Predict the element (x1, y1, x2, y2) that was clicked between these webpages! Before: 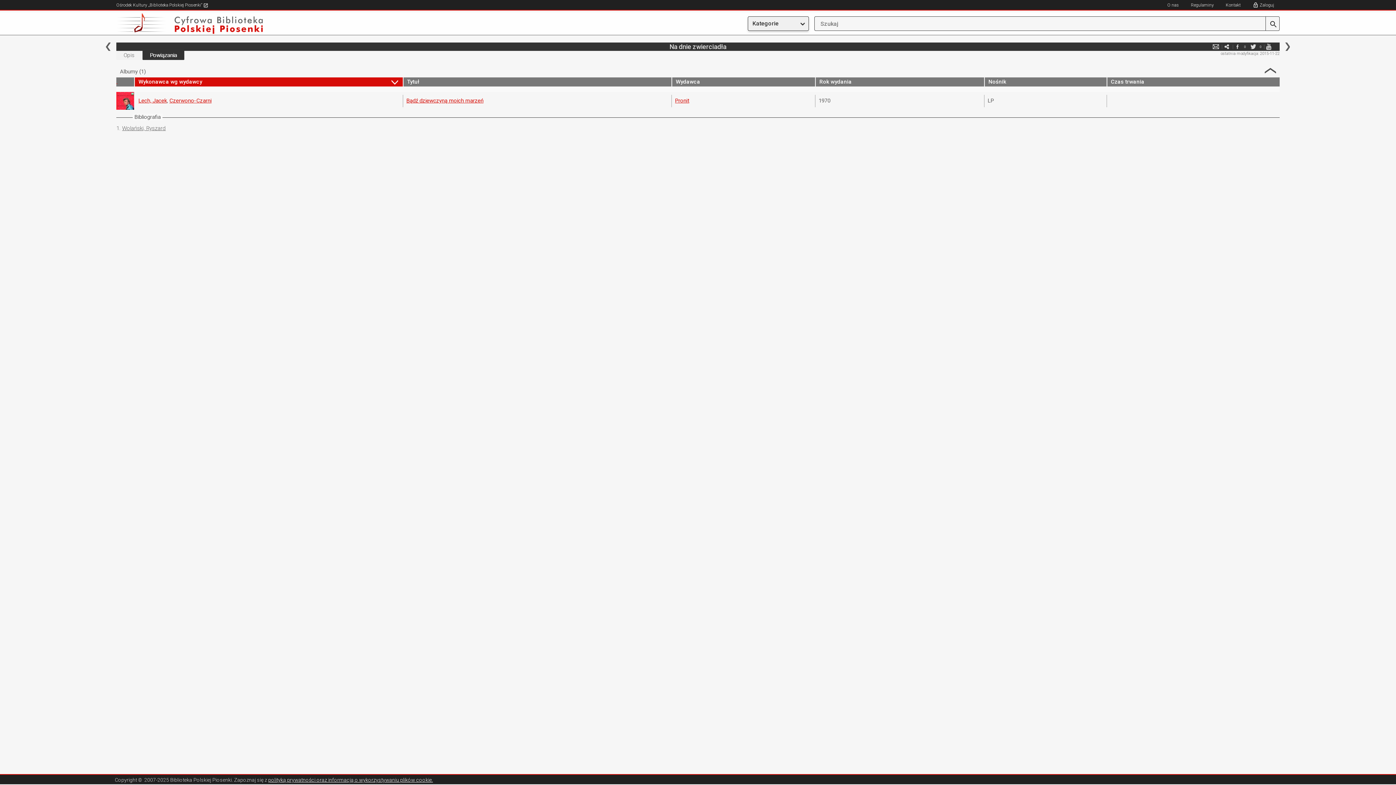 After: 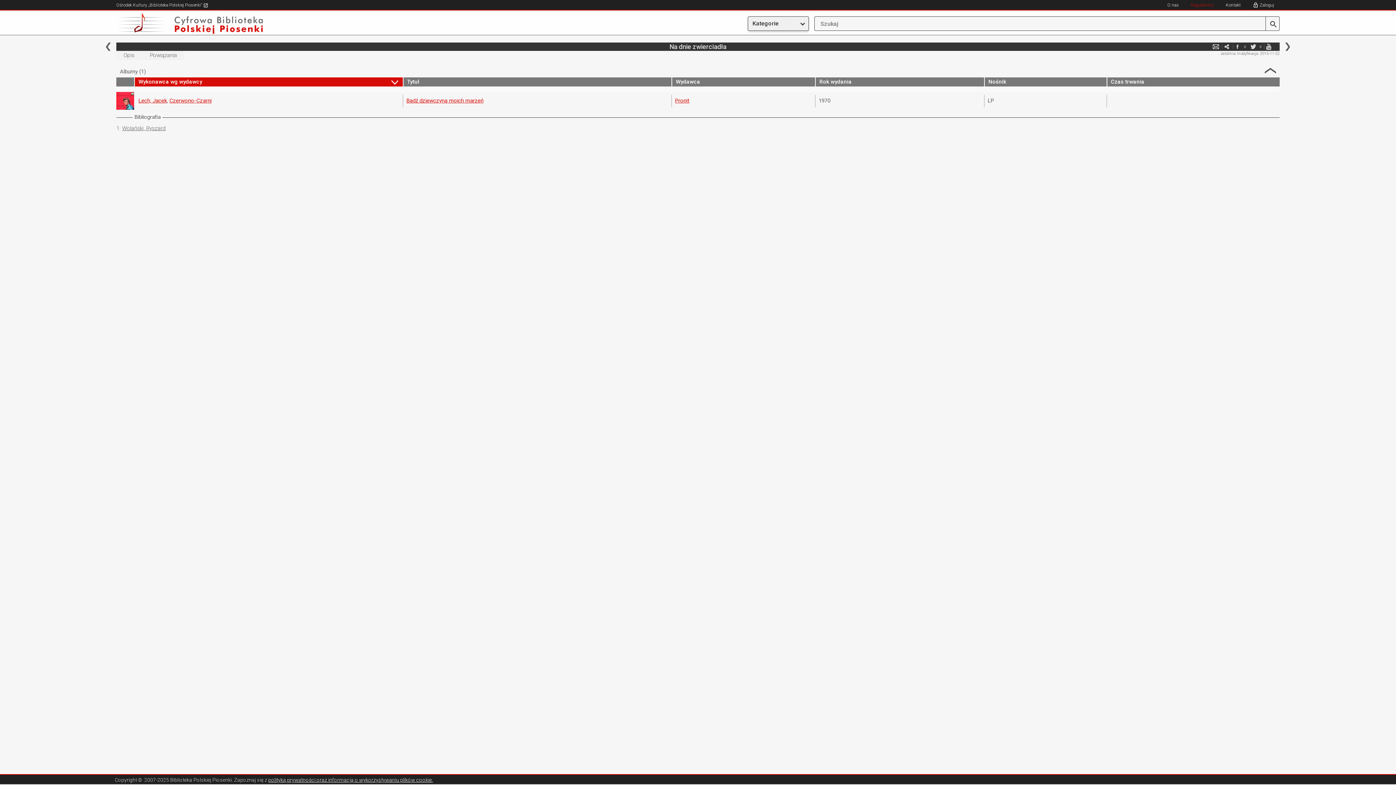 Action: label: Regulaminy bbox: (1185, 2, 1219, 7)